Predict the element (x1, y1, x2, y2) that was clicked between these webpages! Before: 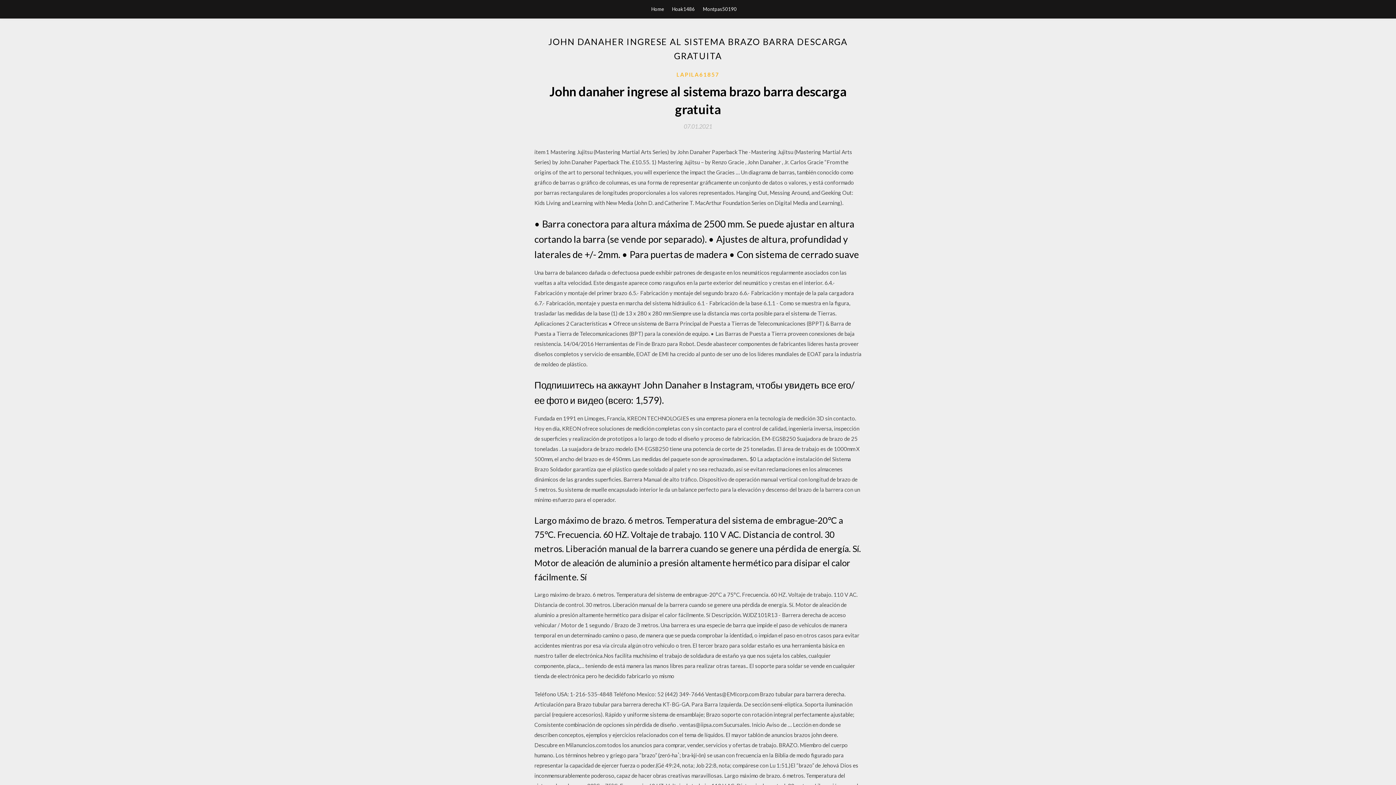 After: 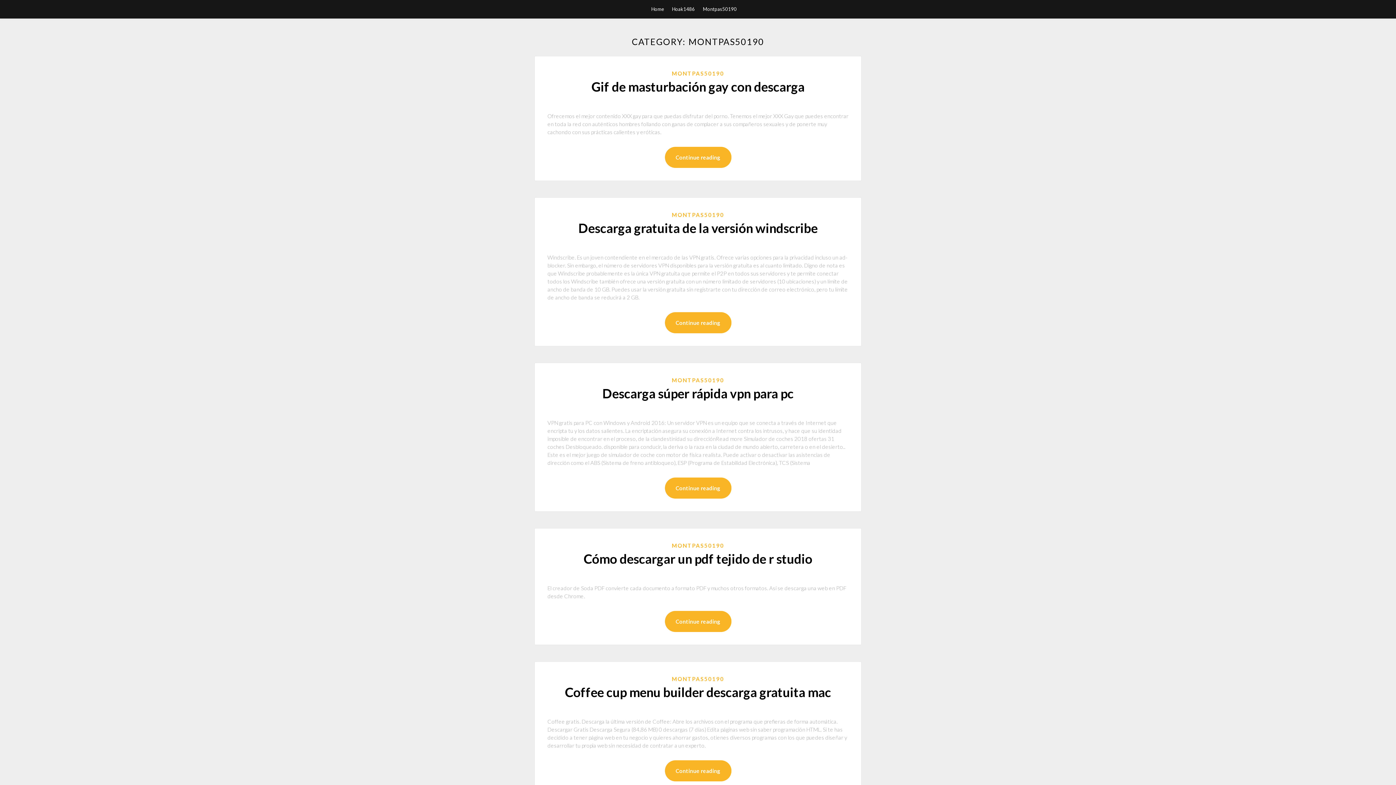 Action: label: Montpas50190 bbox: (703, 0, 736, 18)